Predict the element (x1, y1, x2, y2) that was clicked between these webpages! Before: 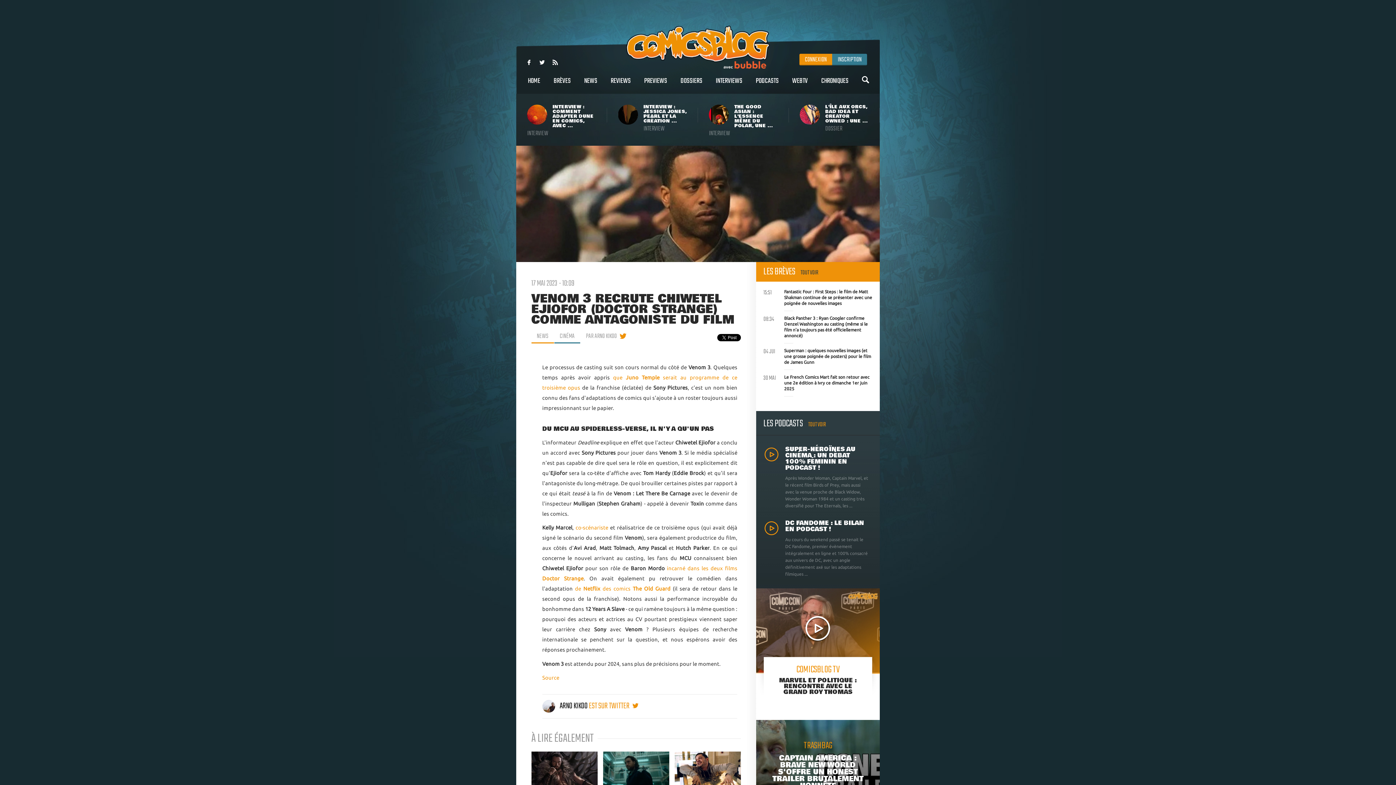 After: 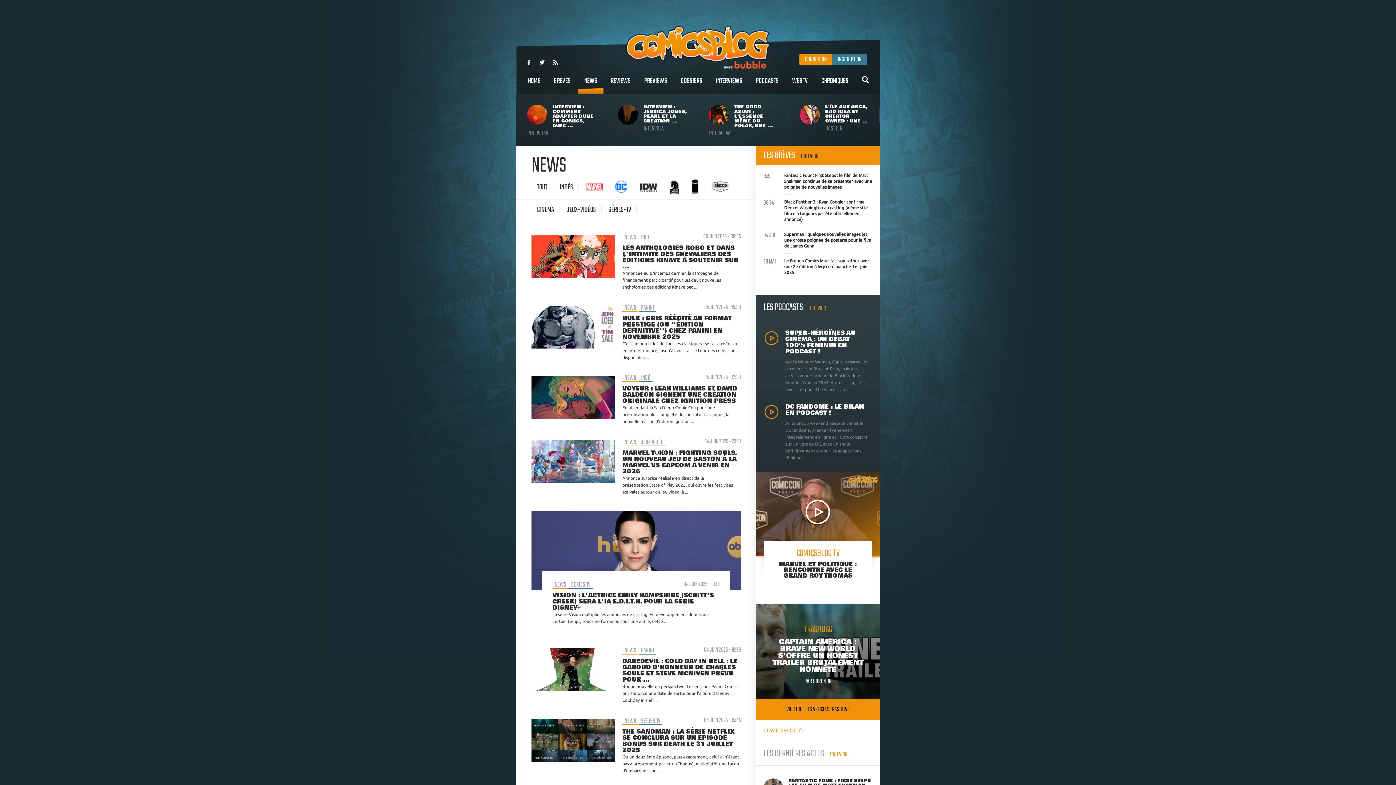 Action: label: NEWS bbox: (531, 328, 554, 343)